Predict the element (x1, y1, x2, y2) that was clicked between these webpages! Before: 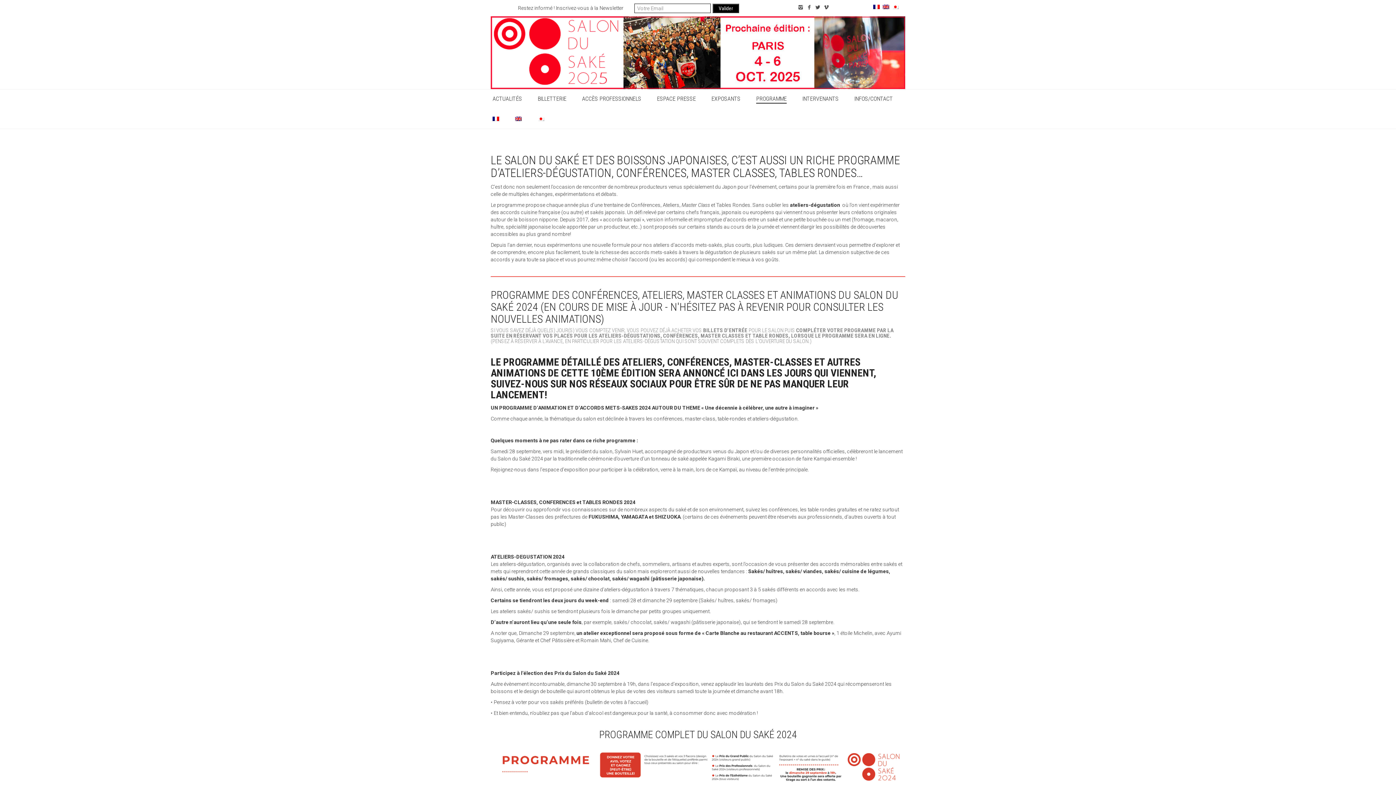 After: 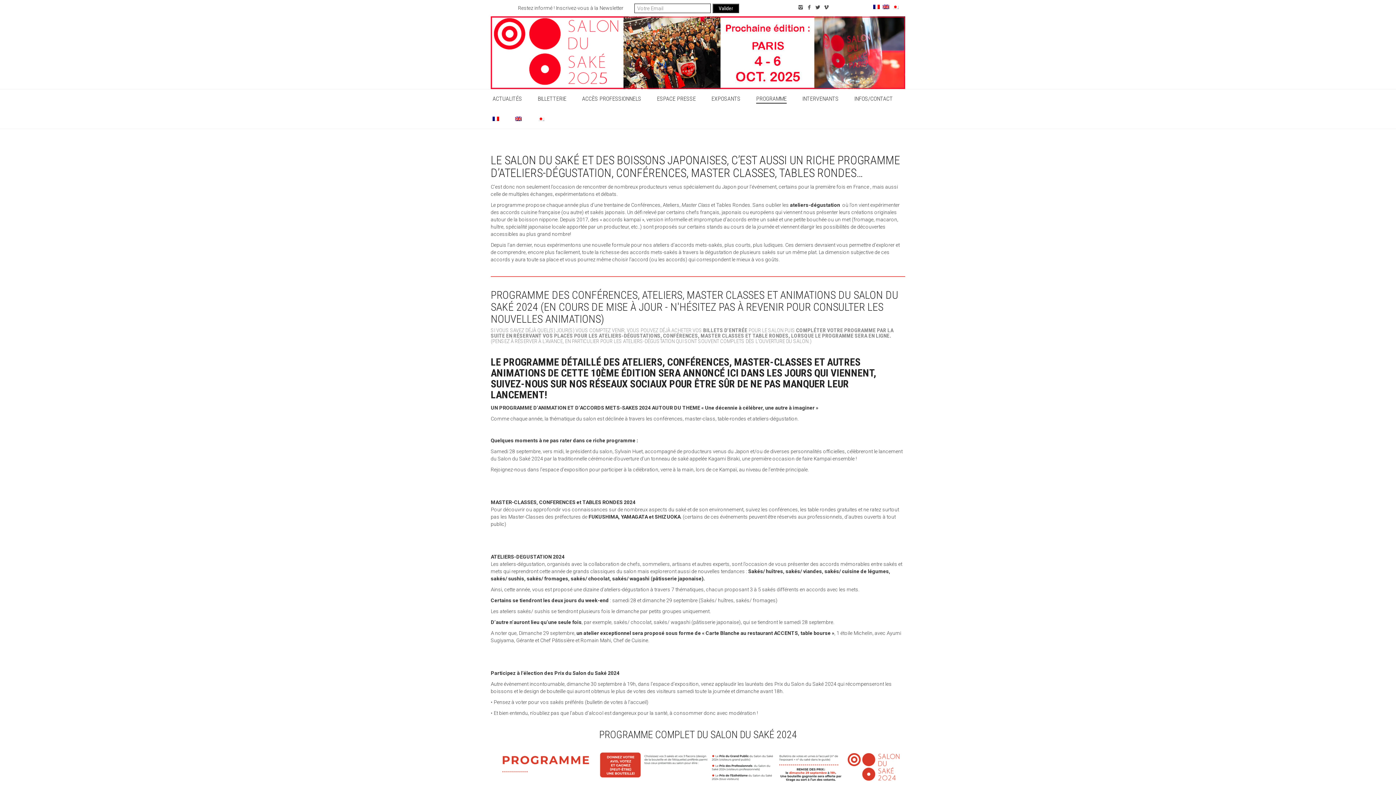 Action: label: PROGRAMME bbox: (749, 89, 794, 109)